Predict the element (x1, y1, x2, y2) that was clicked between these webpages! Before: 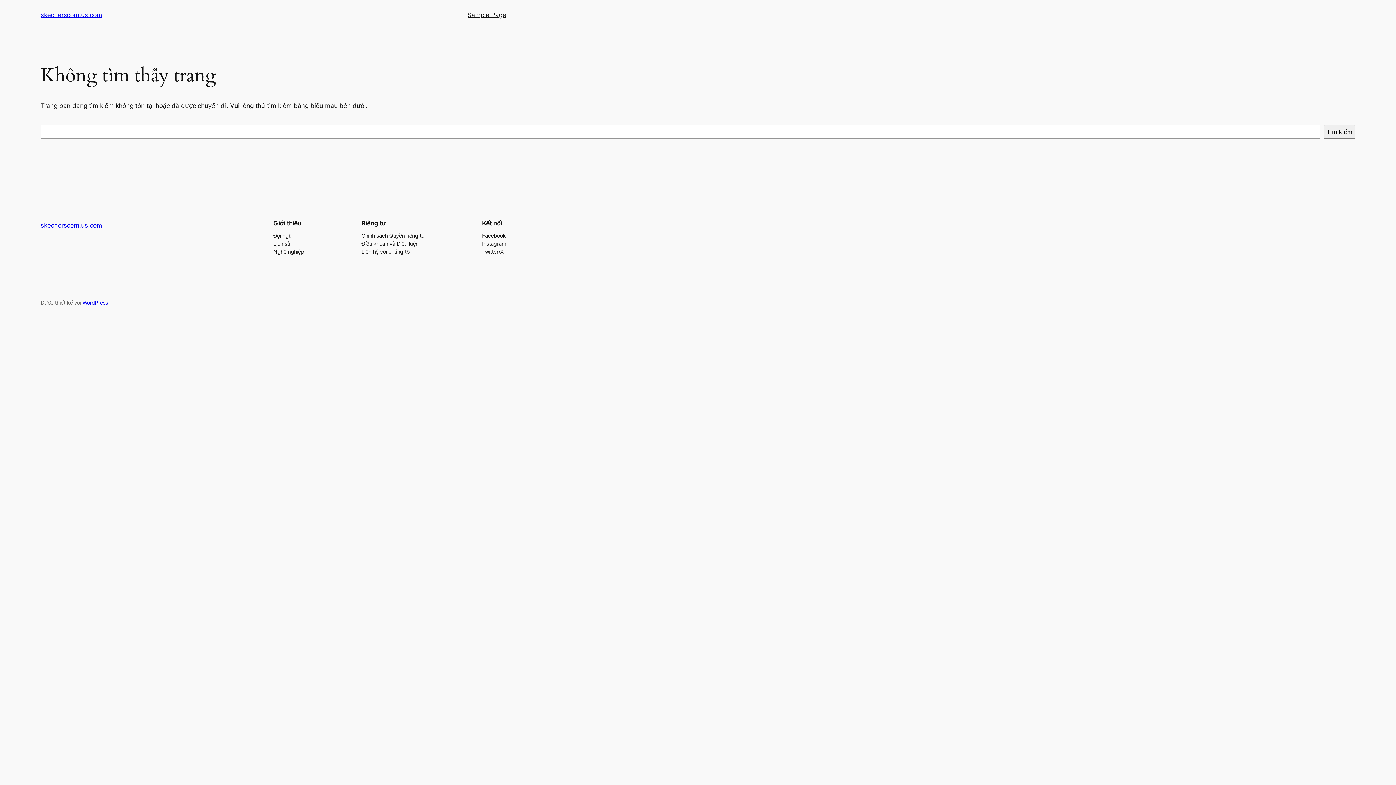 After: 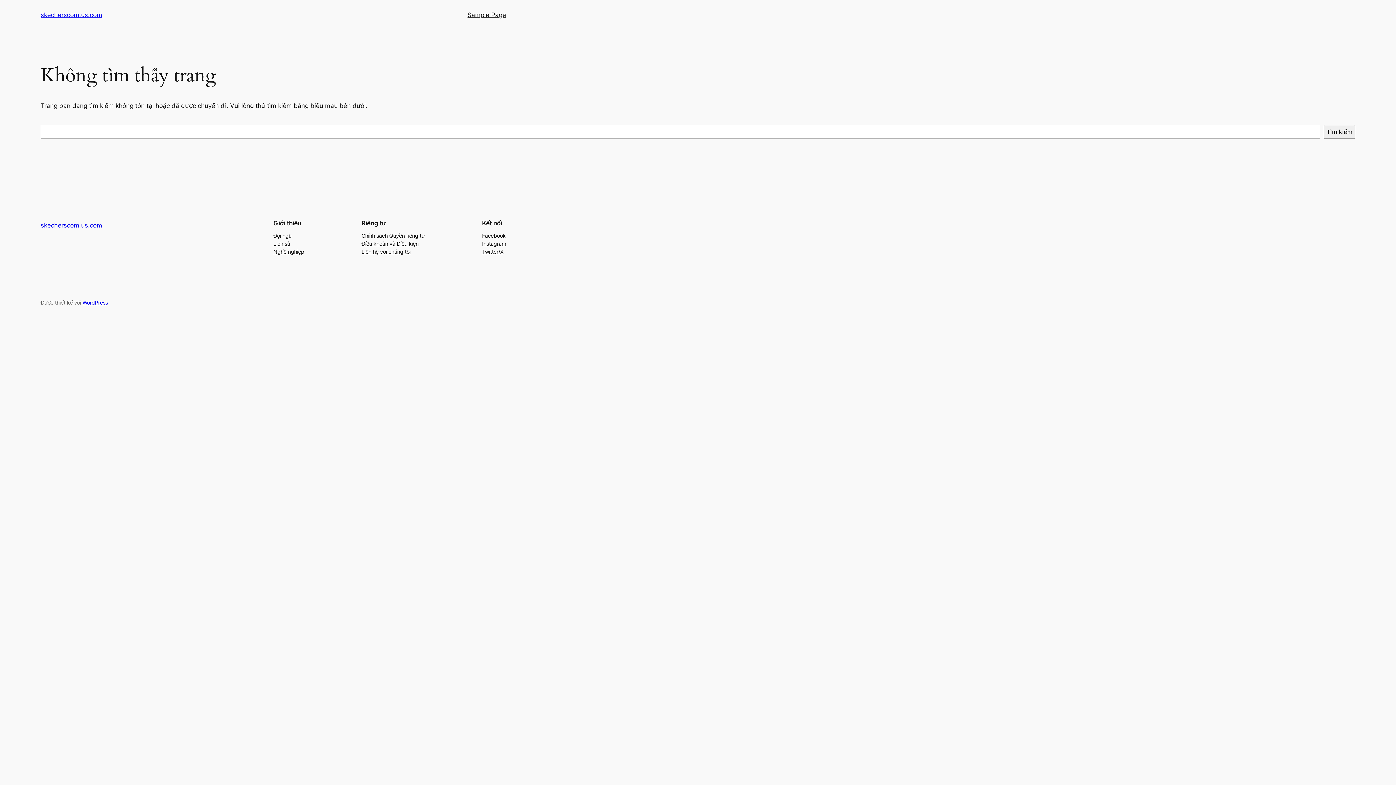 Action: bbox: (361, 231, 424, 239) label: Chính sách Quyền riêng tư